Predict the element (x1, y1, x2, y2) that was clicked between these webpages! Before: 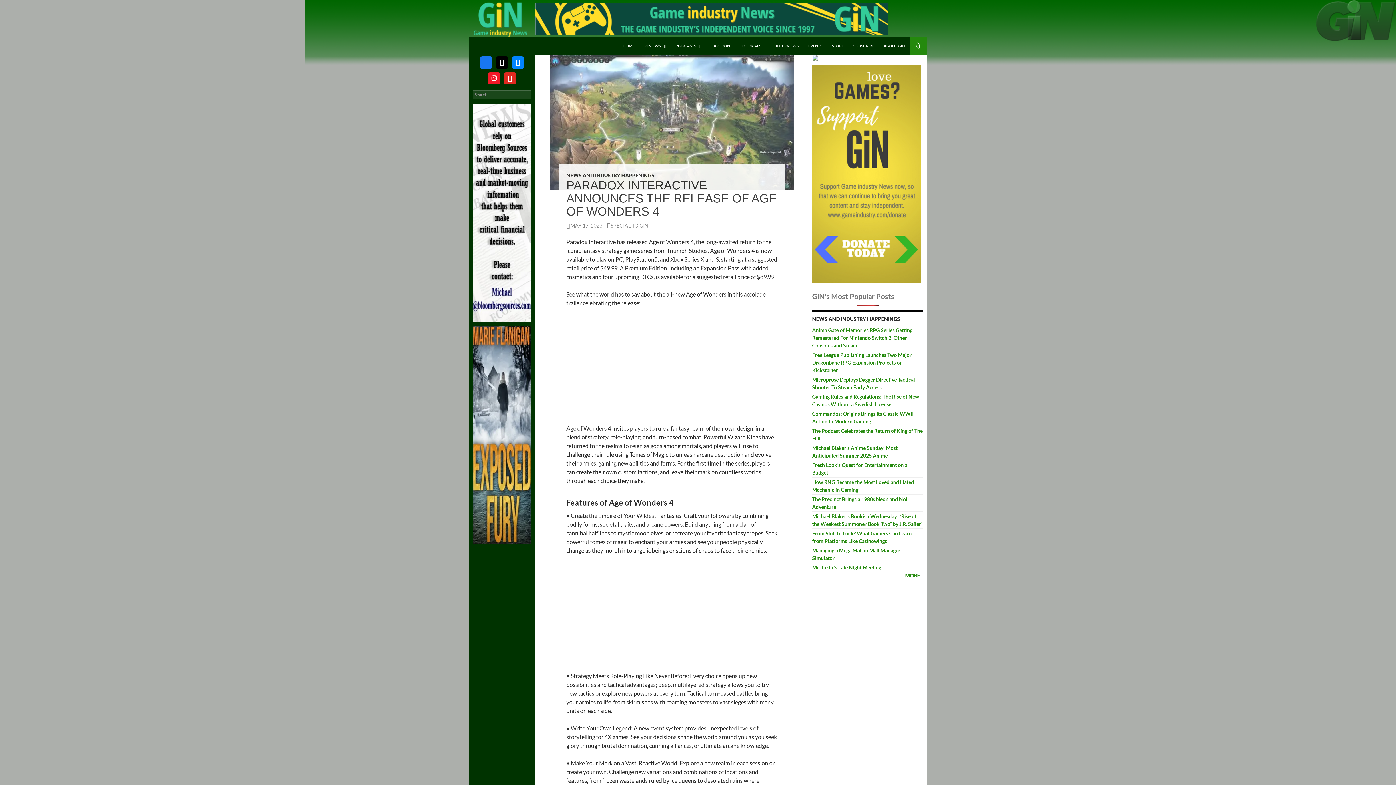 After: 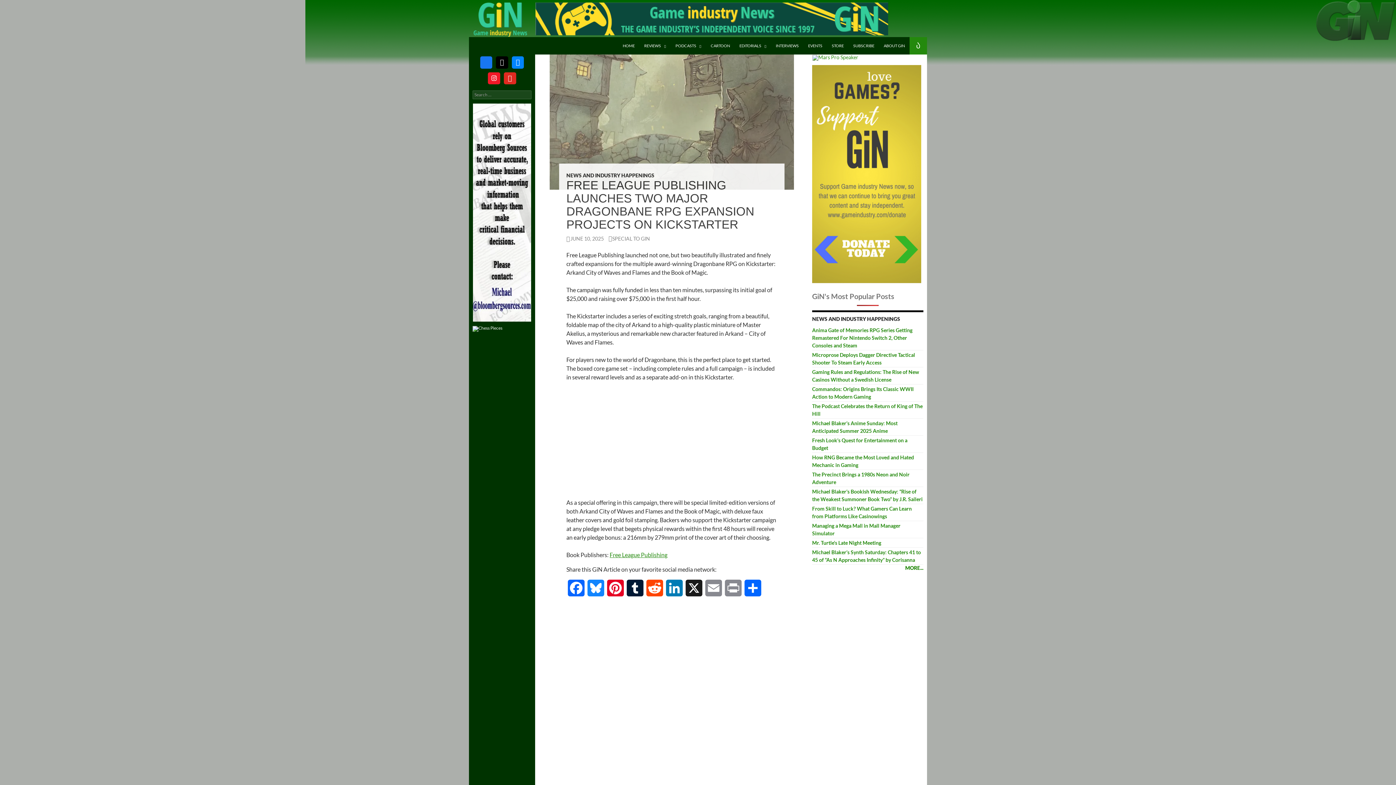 Action: label: Free League Publishing Launches Two Major Dragonbane RPG Expansion Projects on Kickstarter bbox: (812, 352, 912, 373)